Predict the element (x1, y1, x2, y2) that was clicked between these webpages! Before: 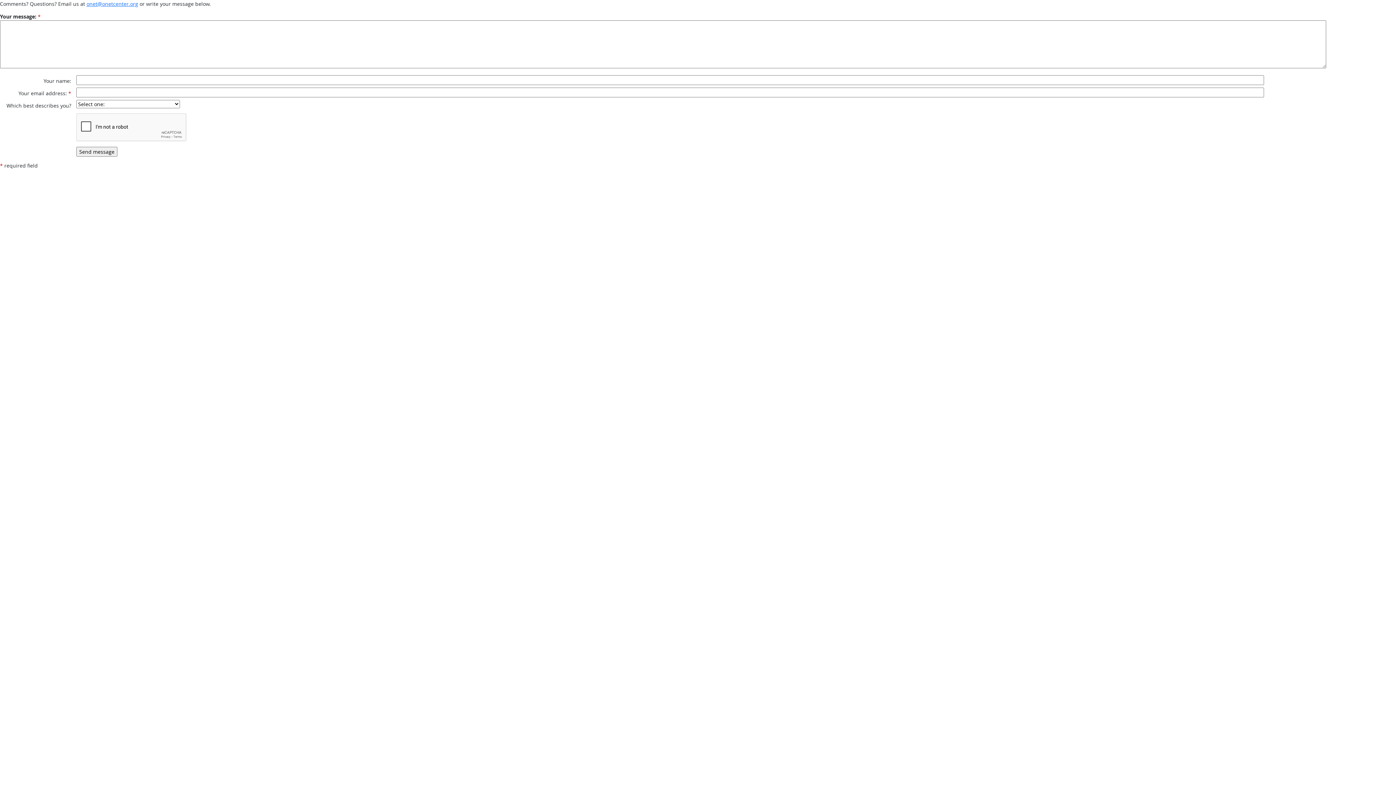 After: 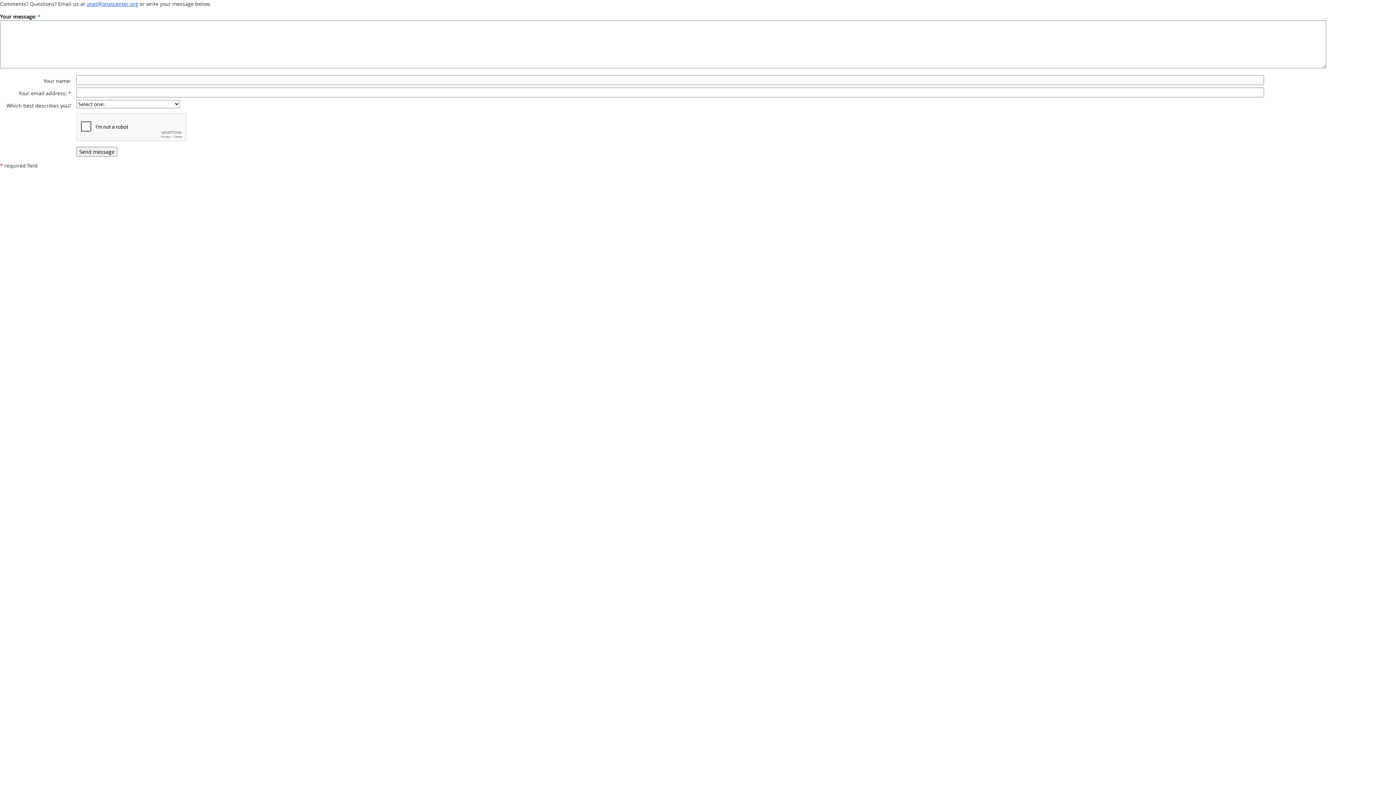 Action: label: onet@onetcenter.org bbox: (86, 0, 138, 7)